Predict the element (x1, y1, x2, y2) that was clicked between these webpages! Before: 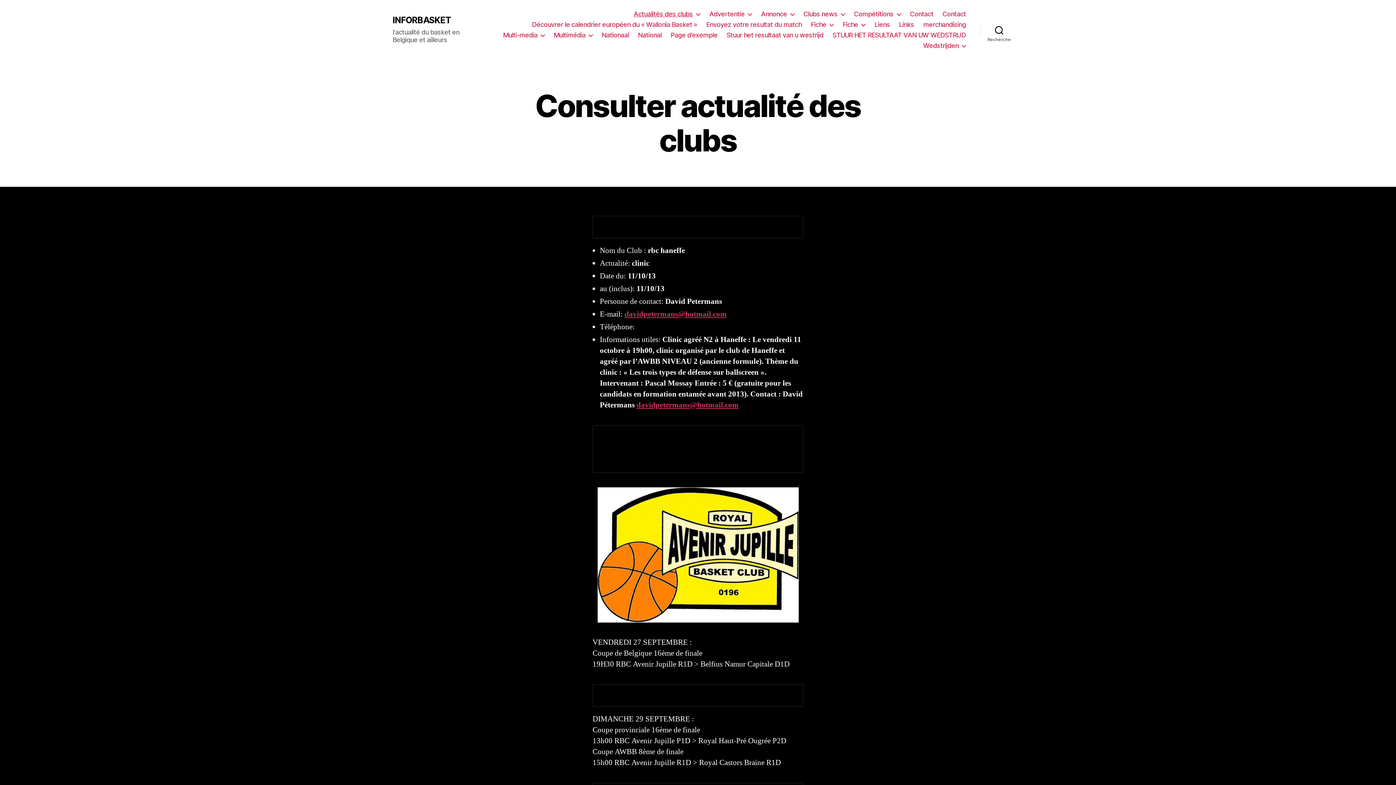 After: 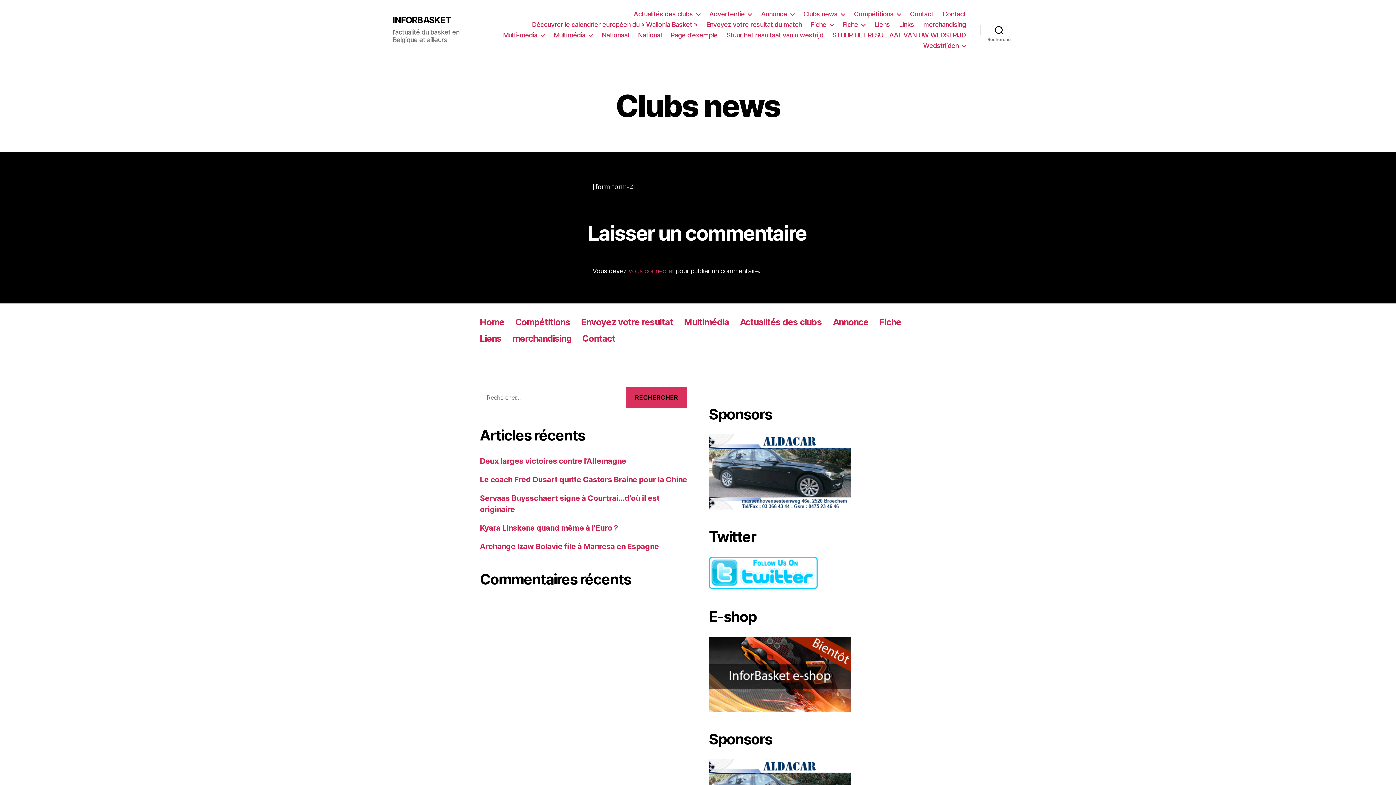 Action: label: Clubs news bbox: (803, 10, 845, 17)